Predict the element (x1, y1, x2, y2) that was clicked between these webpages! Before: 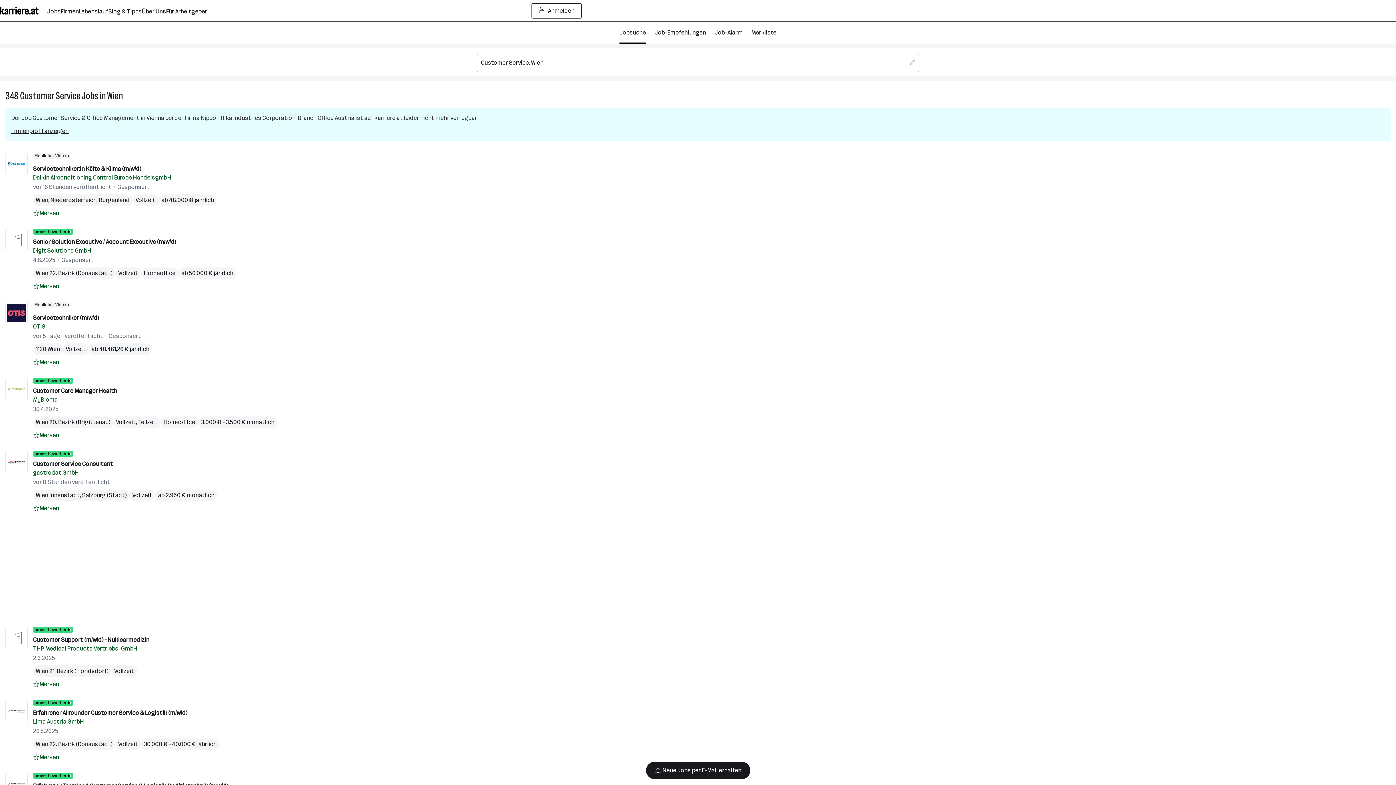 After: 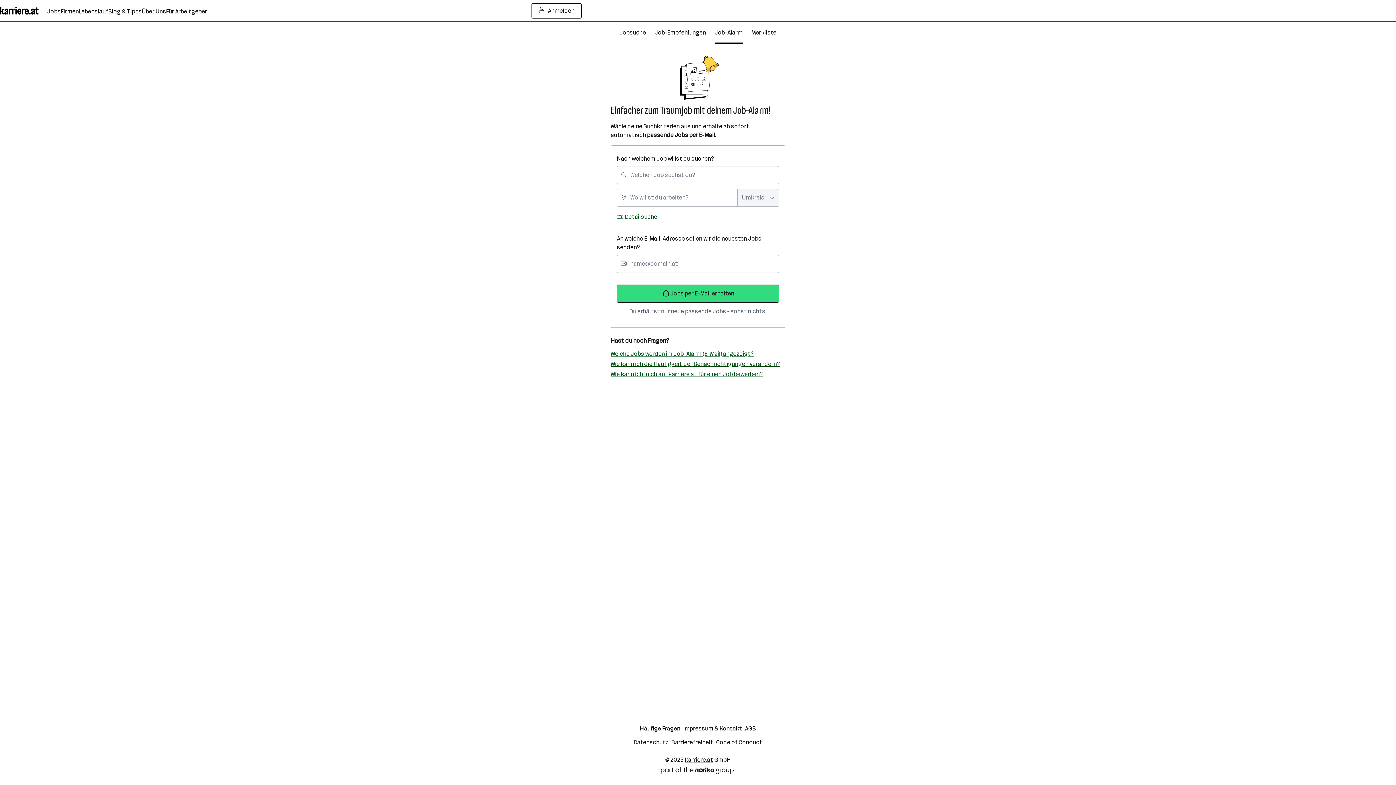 Action: bbox: (714, 21, 742, 43) label: Job-Alarm